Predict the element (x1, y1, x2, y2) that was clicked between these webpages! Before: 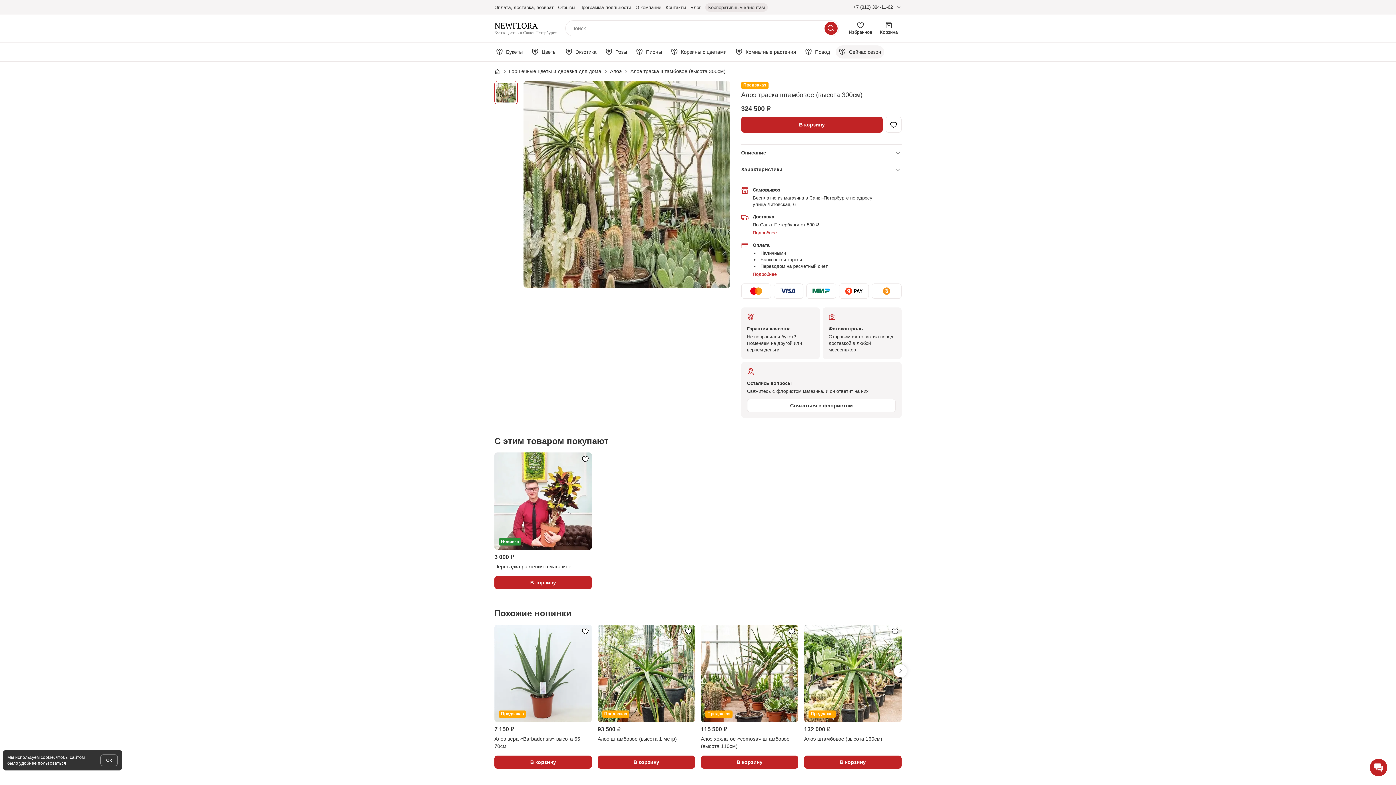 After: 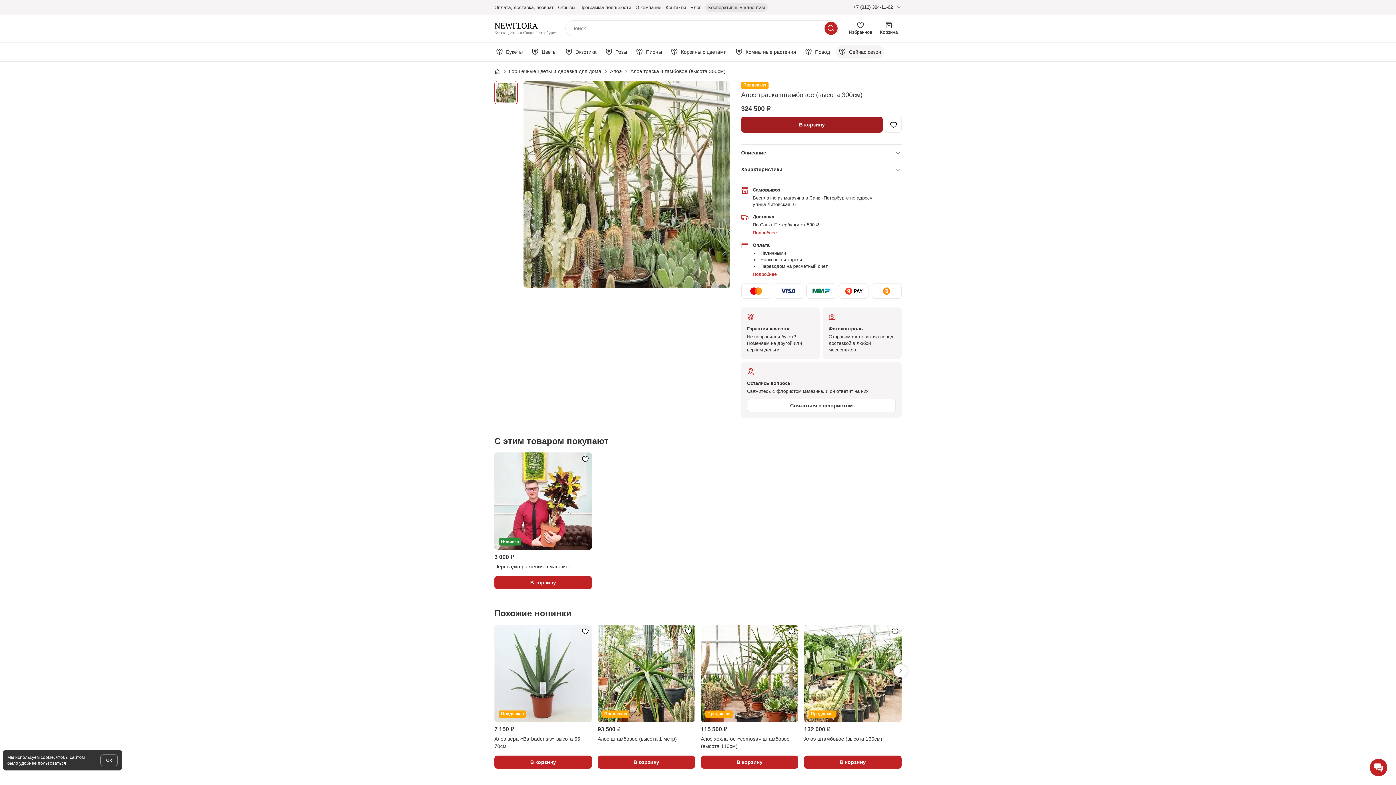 Action: bbox: (741, 116, 882, 132) label: В корзину